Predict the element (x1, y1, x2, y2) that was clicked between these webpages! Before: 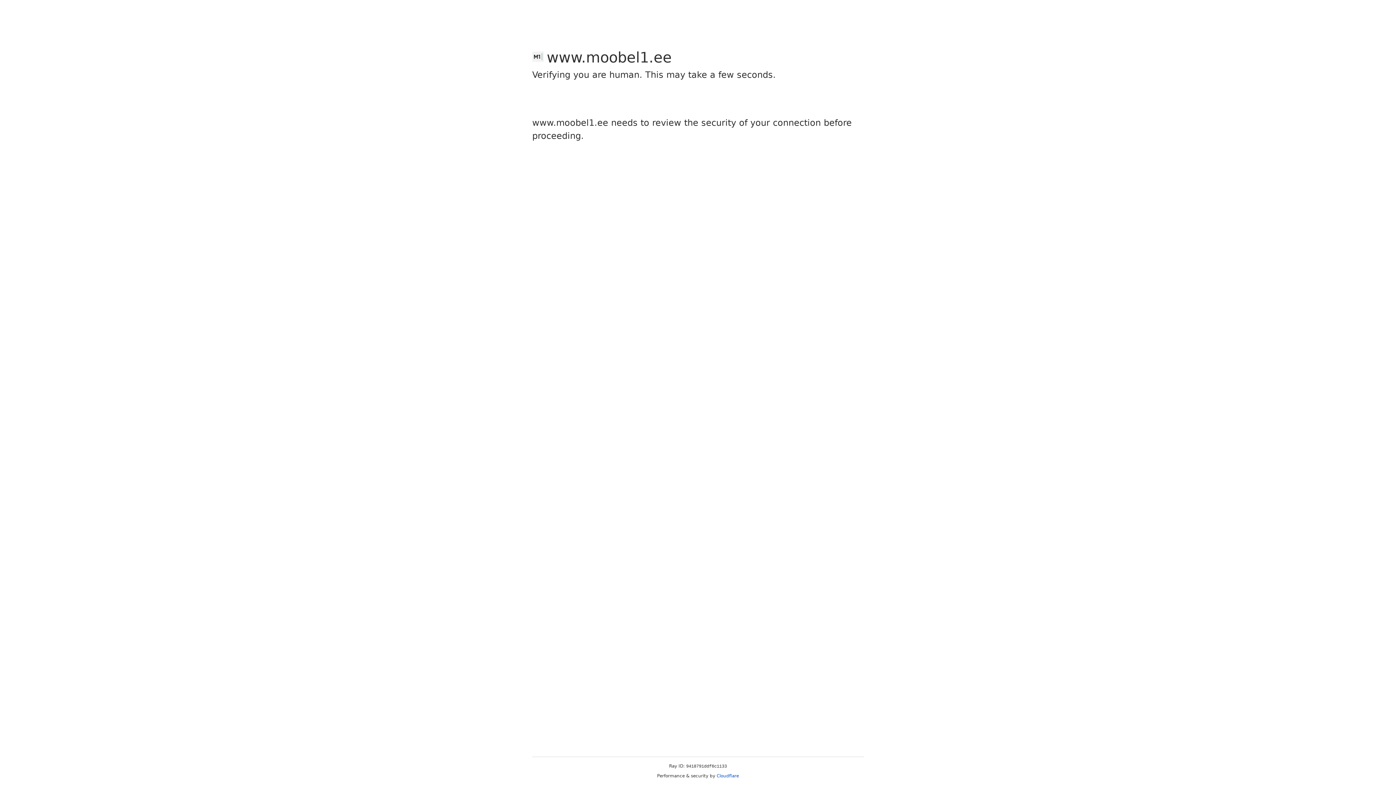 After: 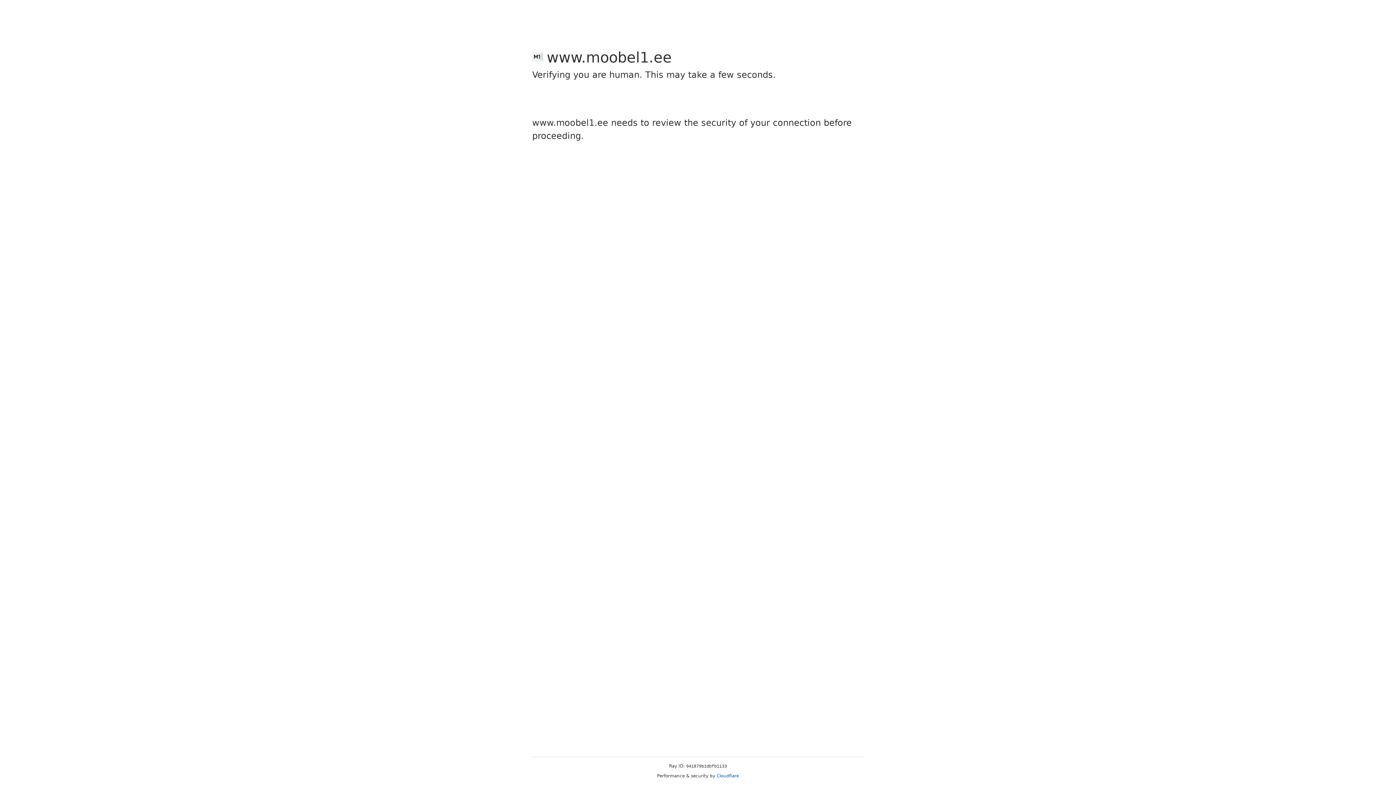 Action: label: Cloudflare bbox: (716, 773, 739, 778)